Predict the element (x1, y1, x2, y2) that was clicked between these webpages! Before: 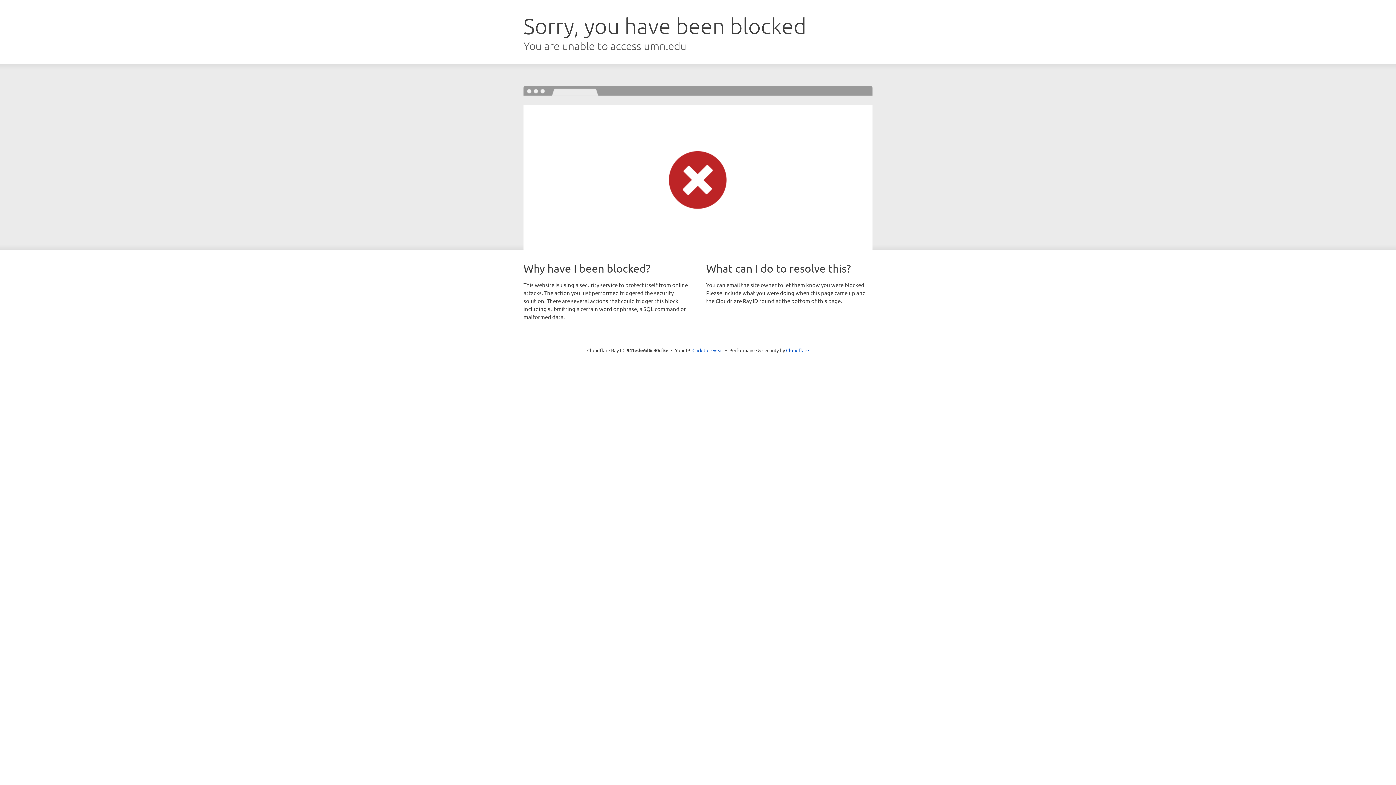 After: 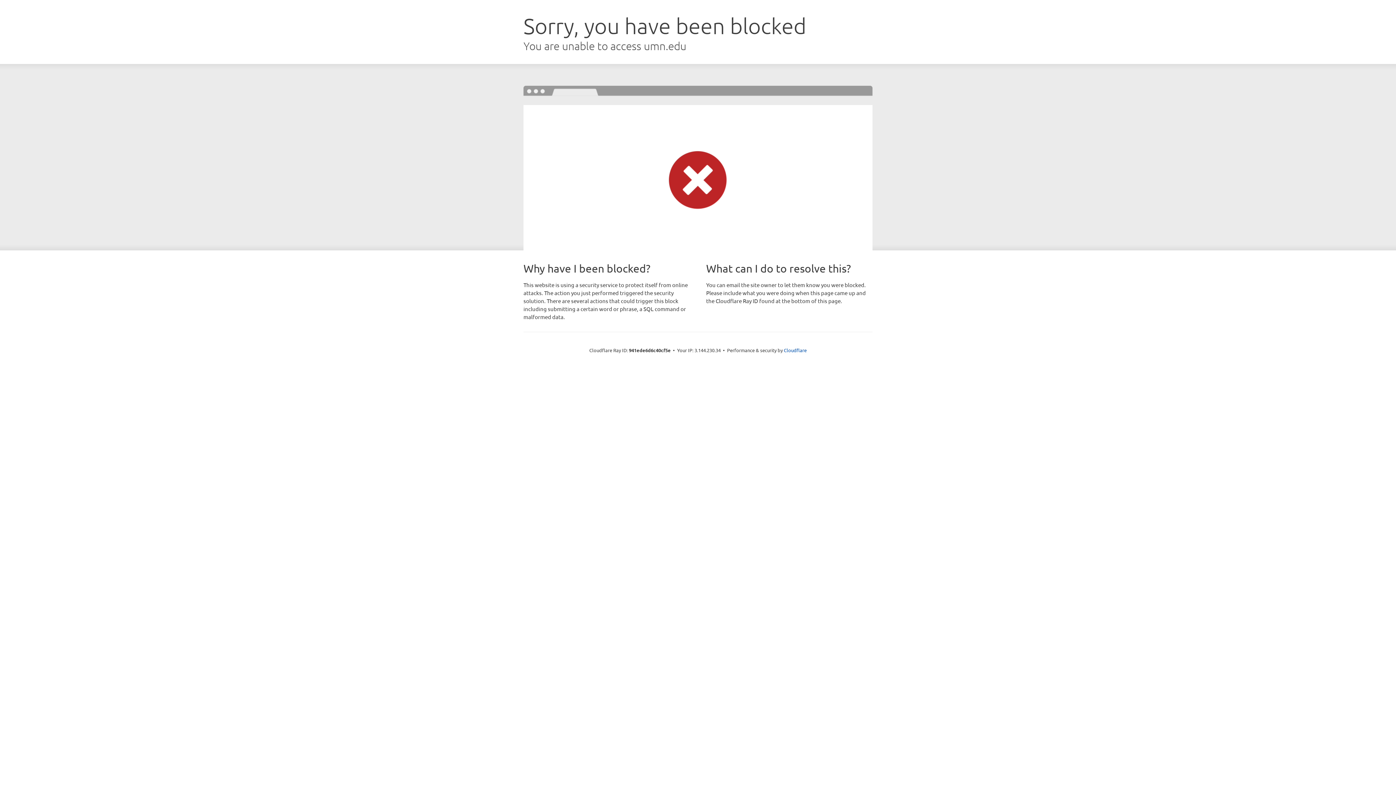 Action: bbox: (692, 346, 723, 353) label: Click to reveal